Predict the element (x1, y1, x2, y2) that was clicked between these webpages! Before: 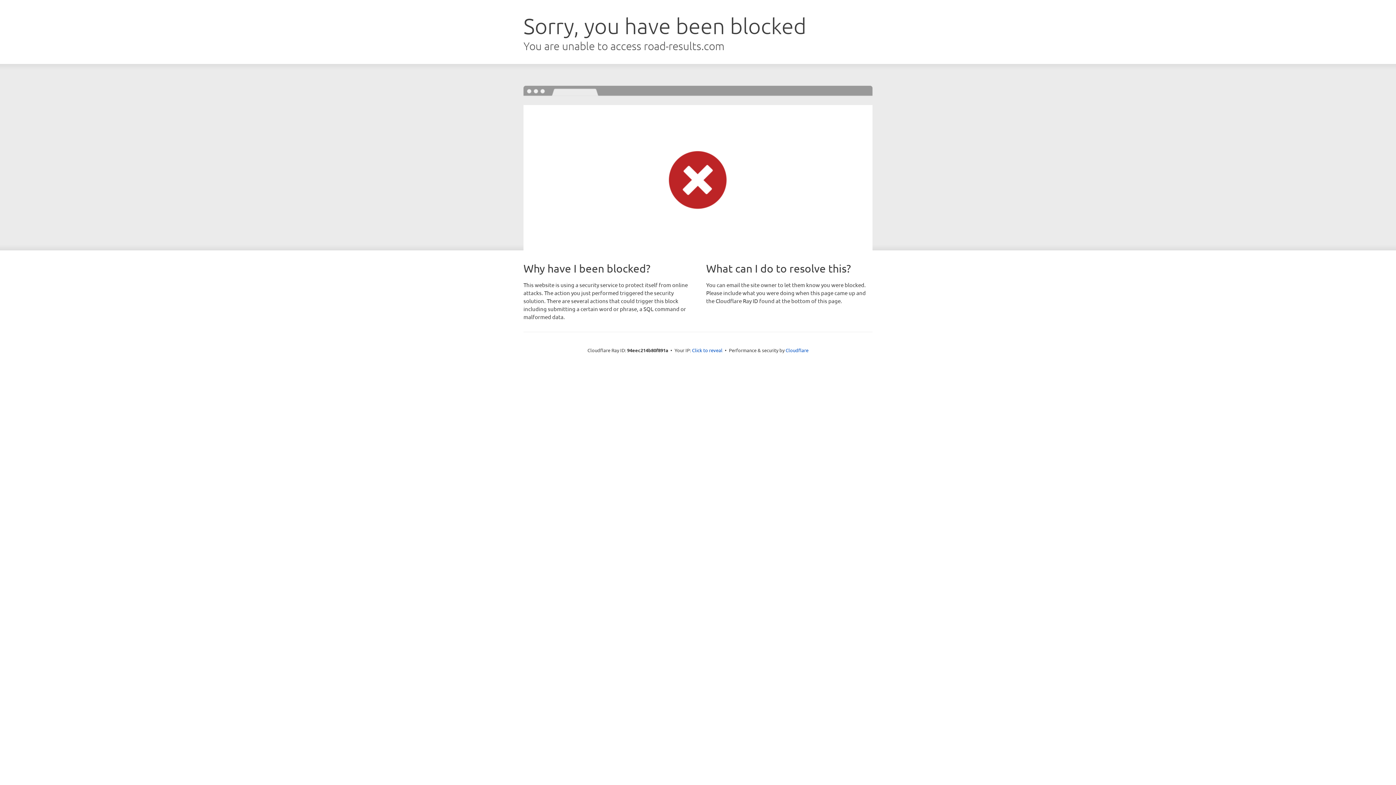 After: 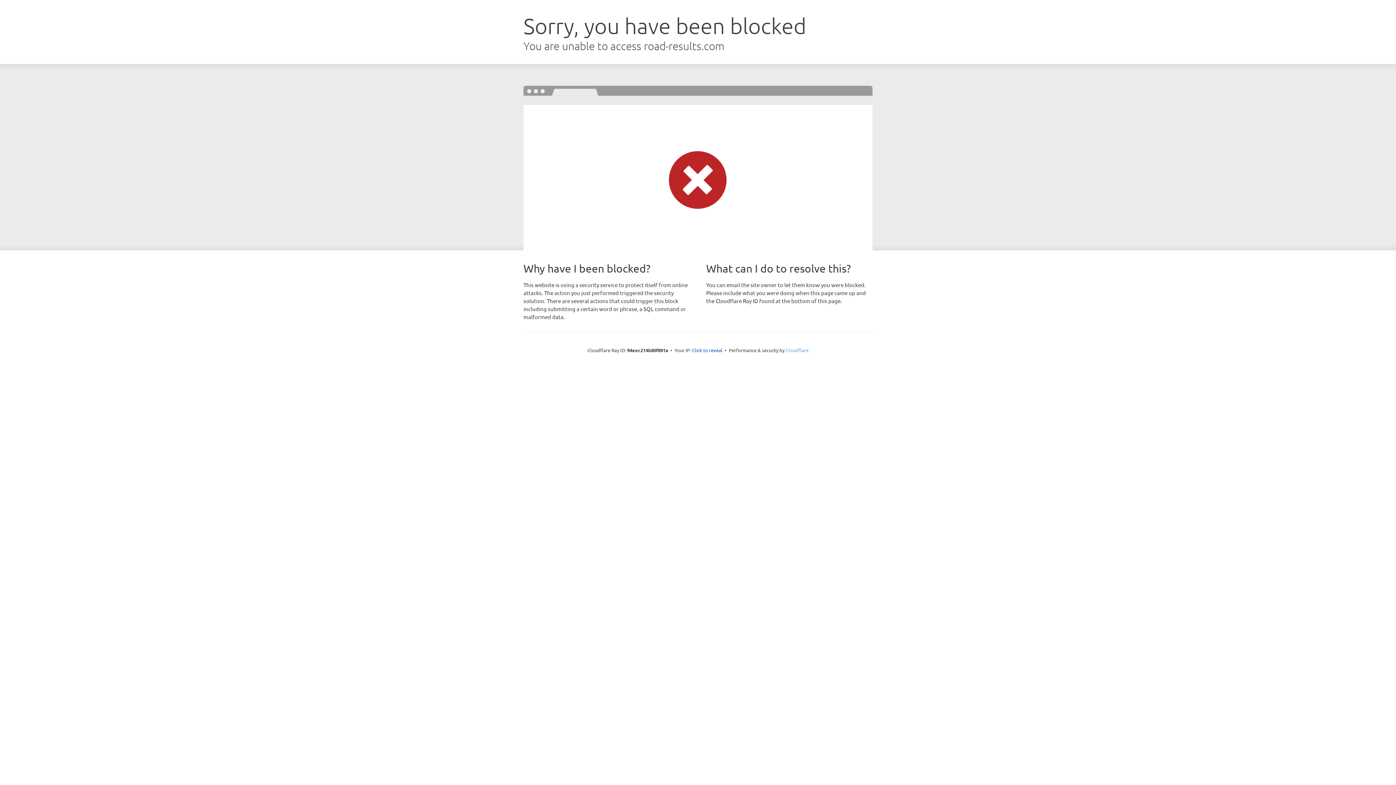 Action: bbox: (785, 347, 808, 353) label: Cloudflare